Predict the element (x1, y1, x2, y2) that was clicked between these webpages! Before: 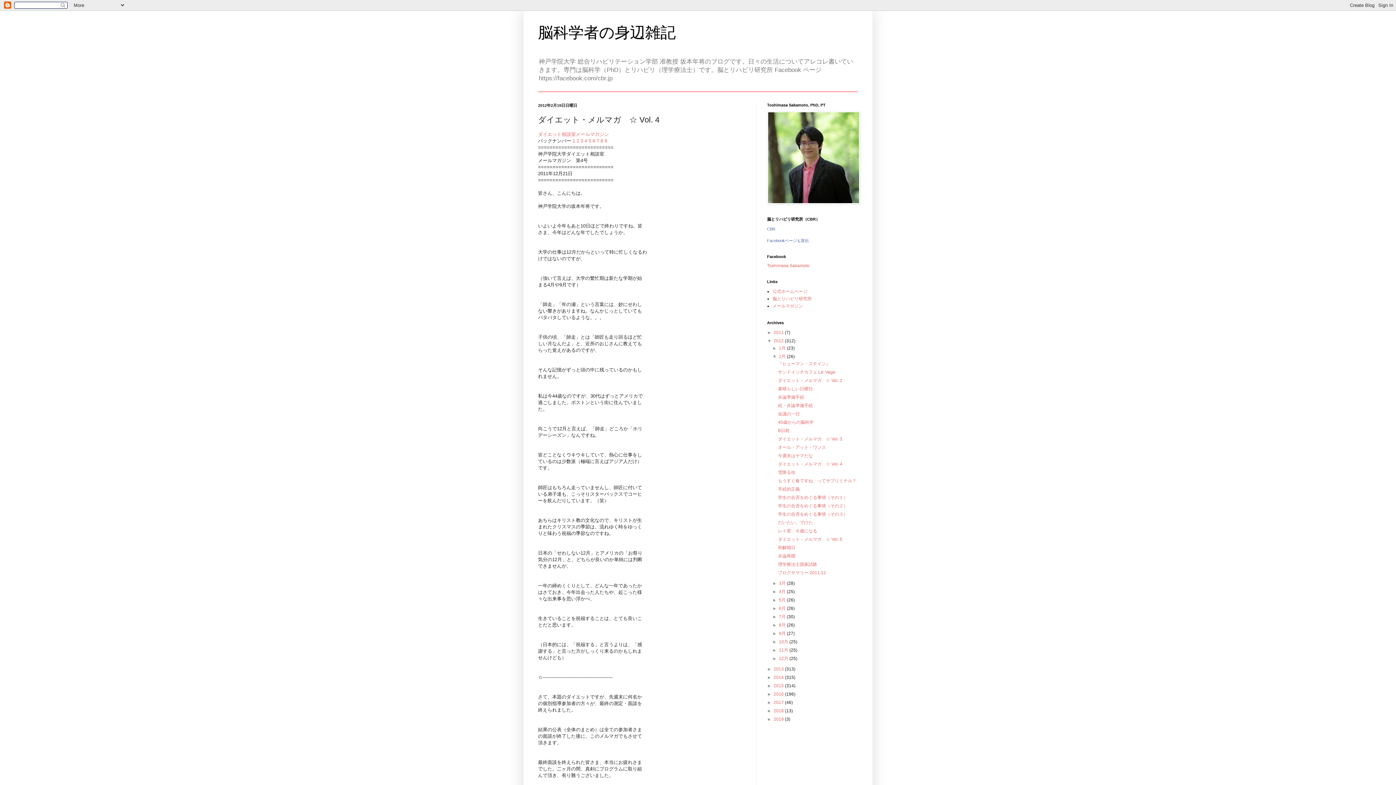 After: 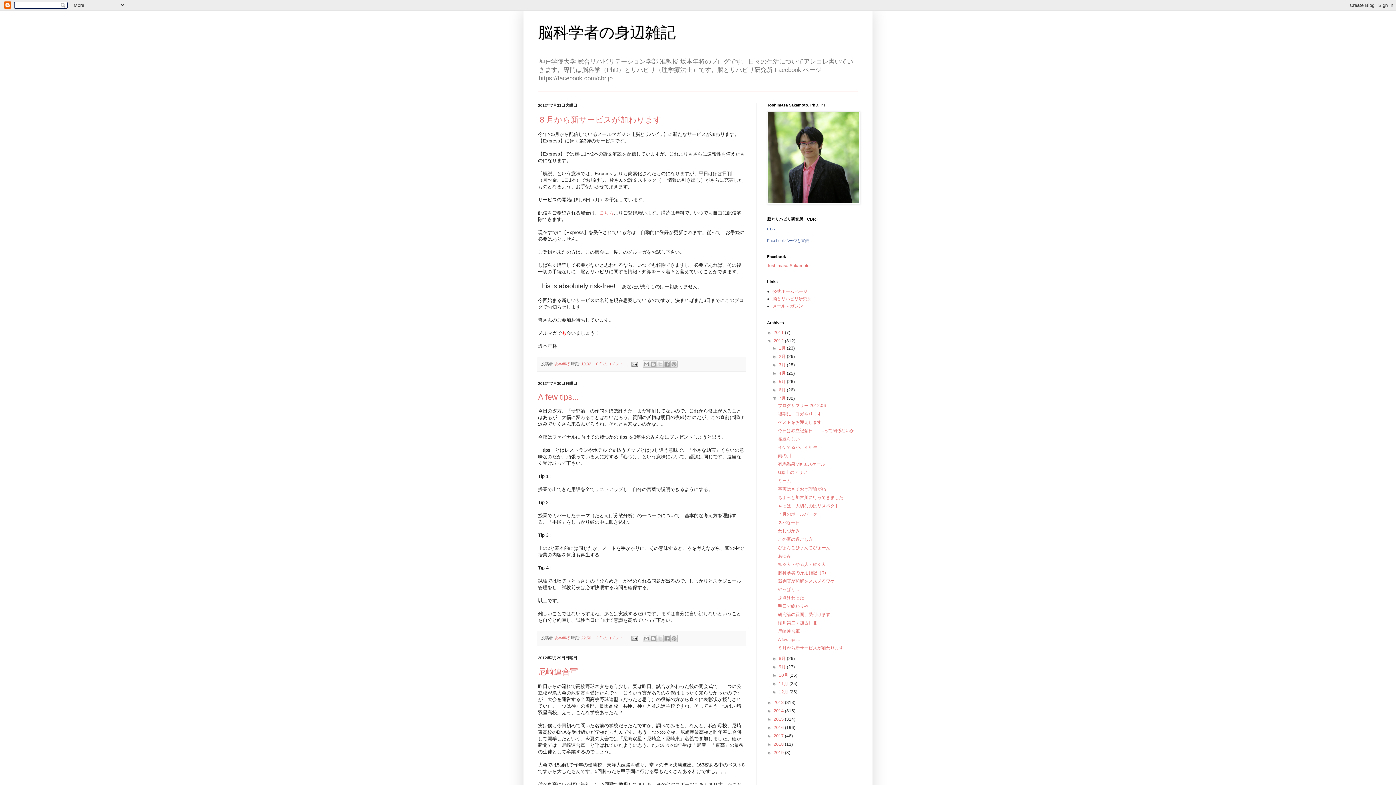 Action: label: 7月  bbox: (779, 614, 787, 619)